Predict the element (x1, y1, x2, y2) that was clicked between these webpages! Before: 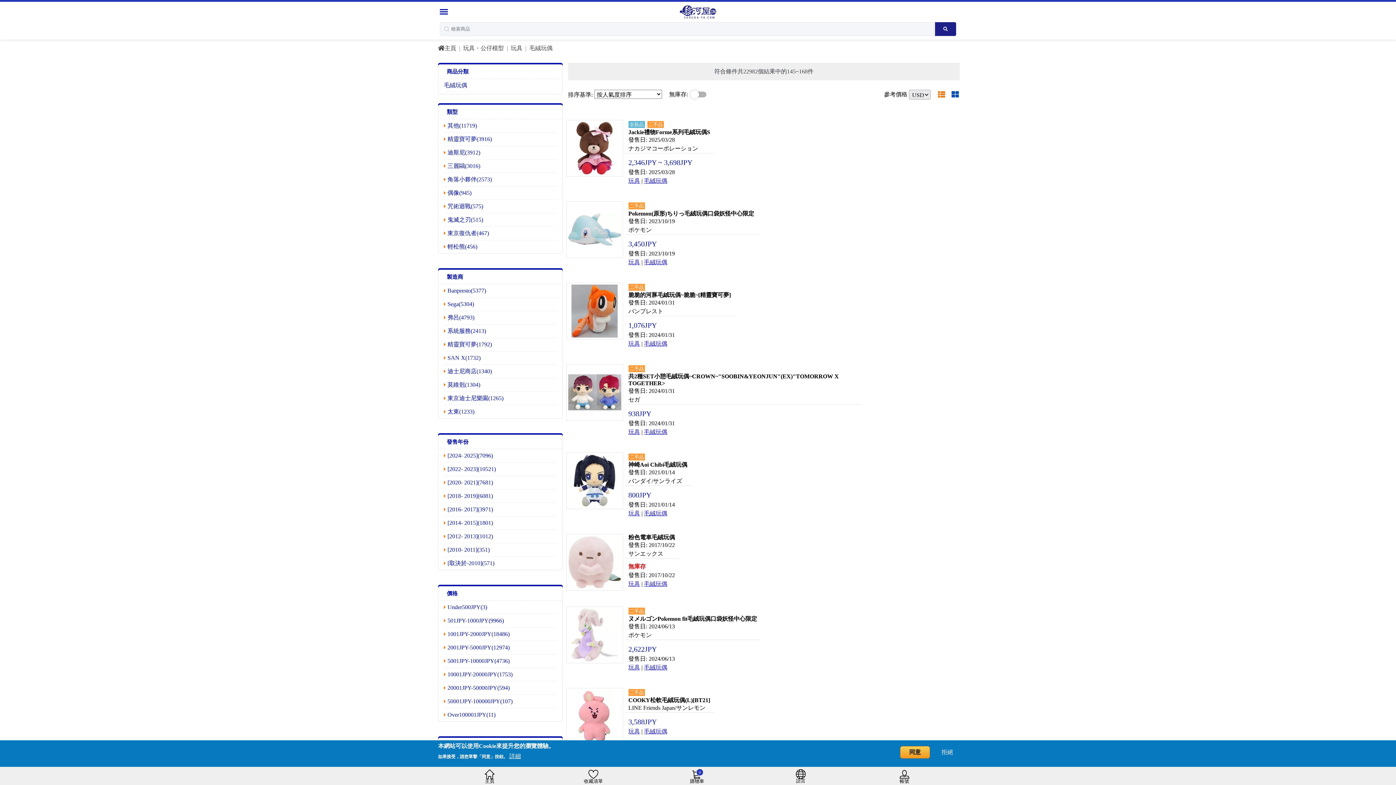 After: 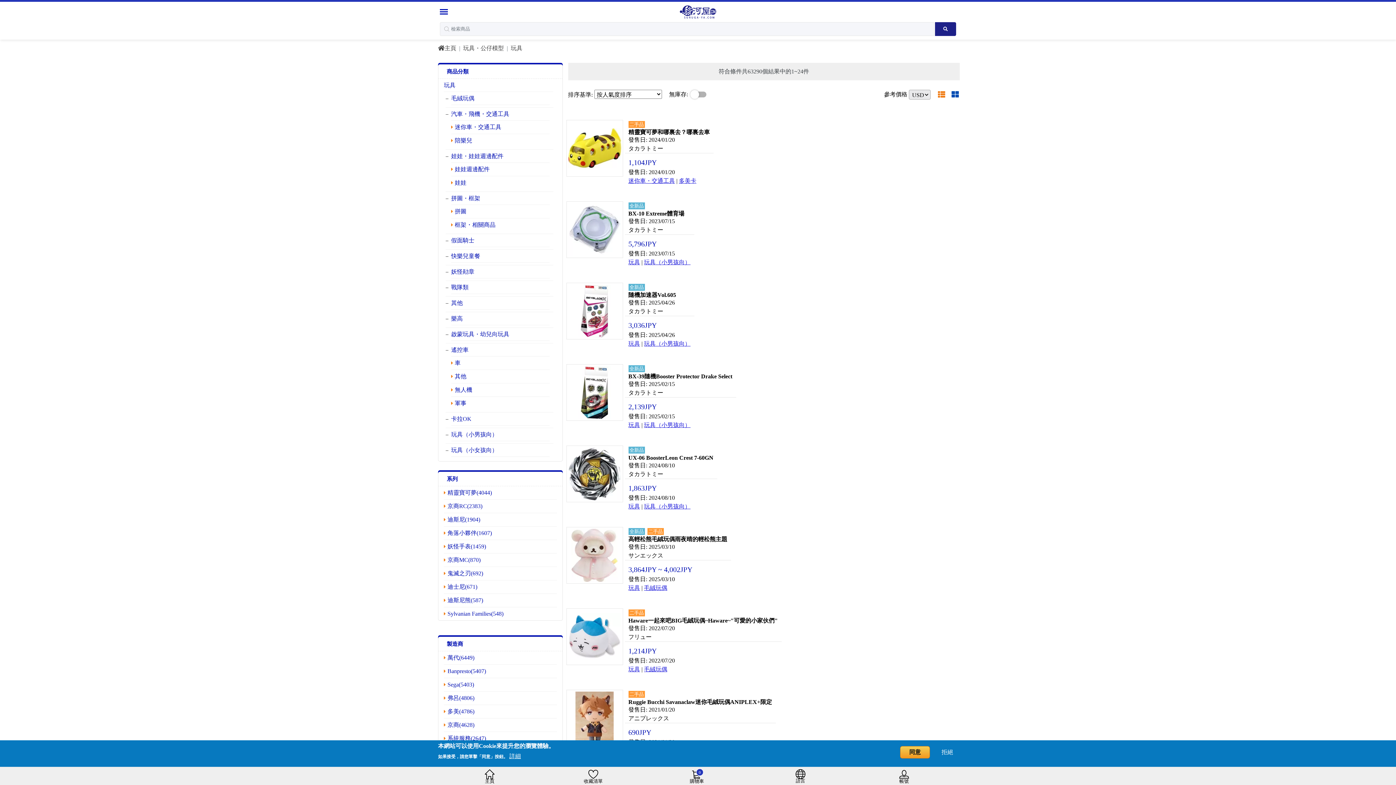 Action: label: 玩具 bbox: (628, 728, 640, 734)